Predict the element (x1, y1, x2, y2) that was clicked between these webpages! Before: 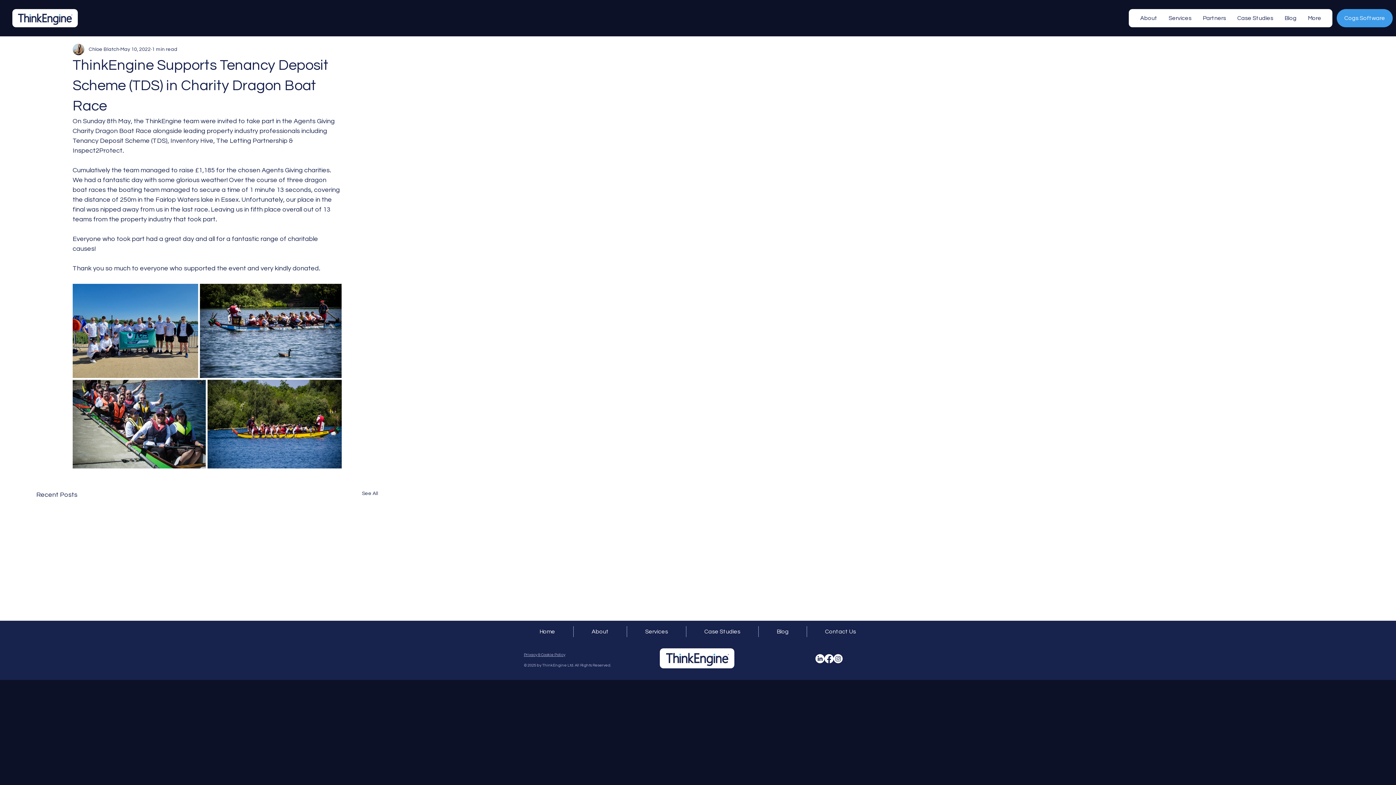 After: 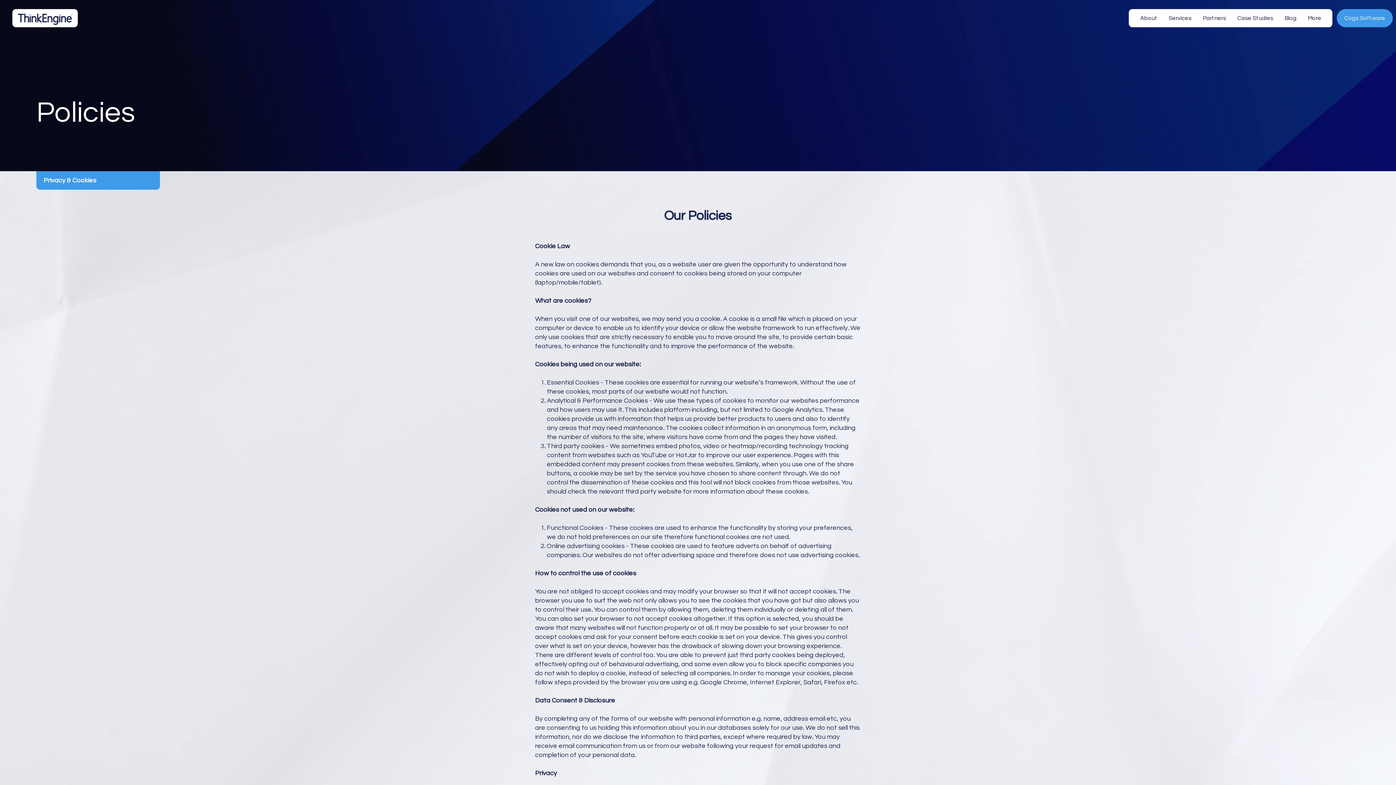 Action: label: Privacy & Cookie Policy bbox: (524, 653, 565, 657)